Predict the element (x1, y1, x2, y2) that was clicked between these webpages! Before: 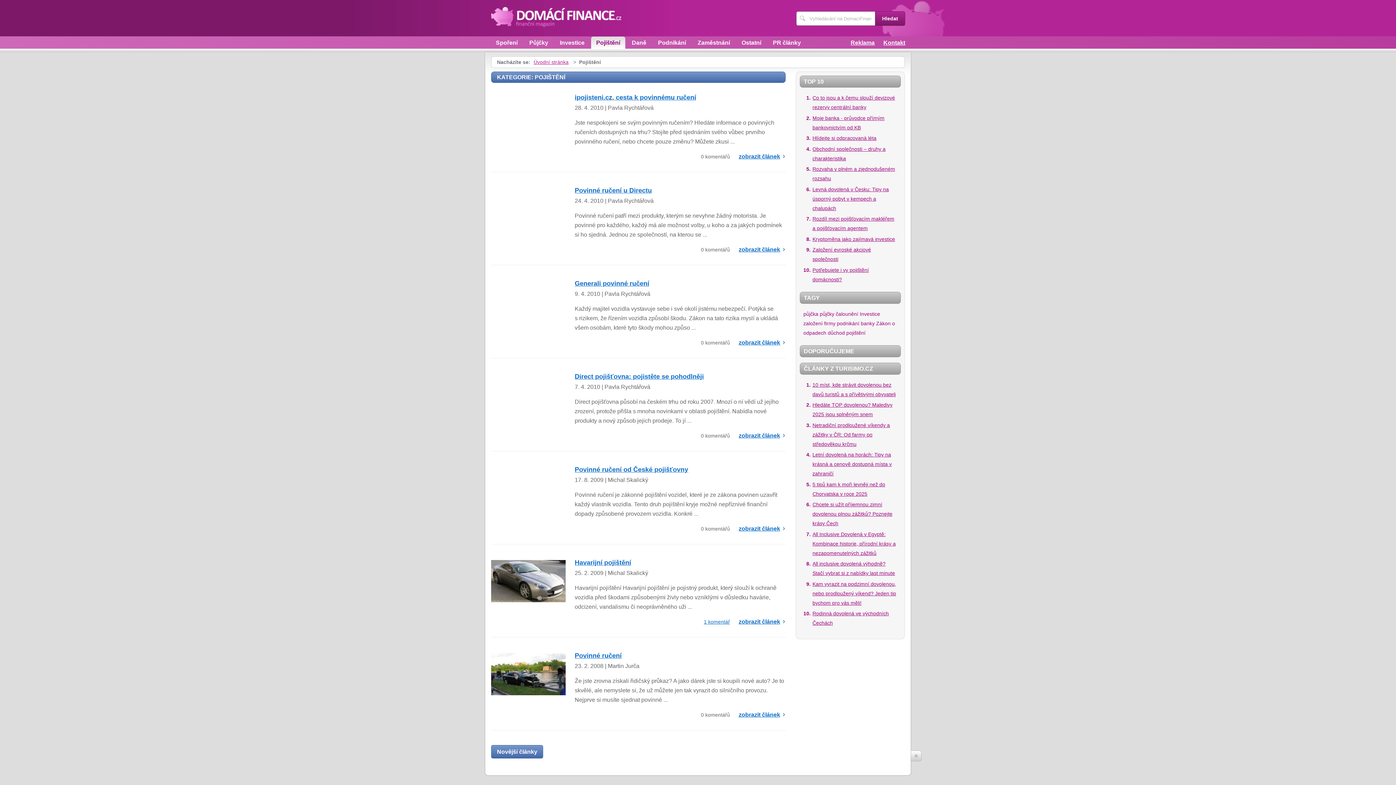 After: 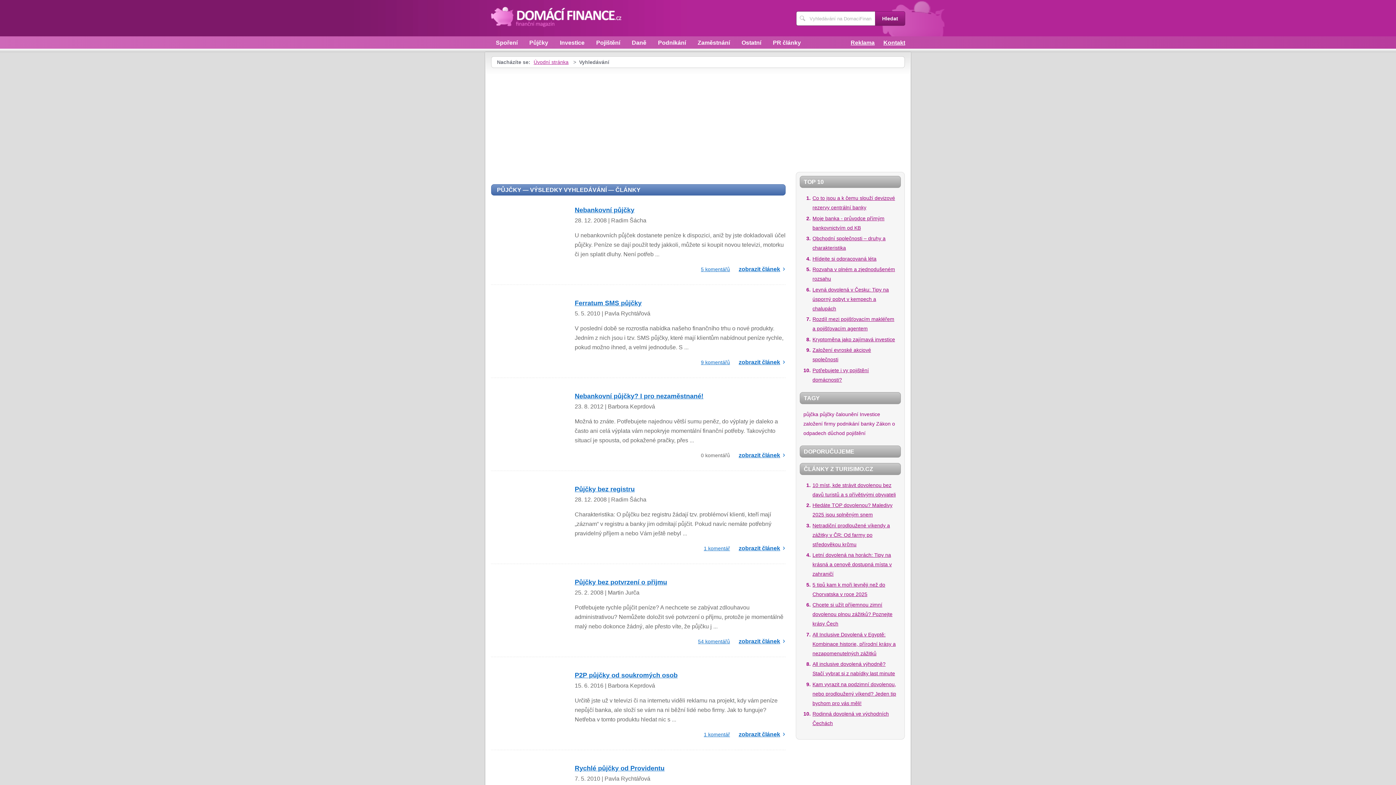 Action: bbox: (820, 311, 834, 316) label: půjčky